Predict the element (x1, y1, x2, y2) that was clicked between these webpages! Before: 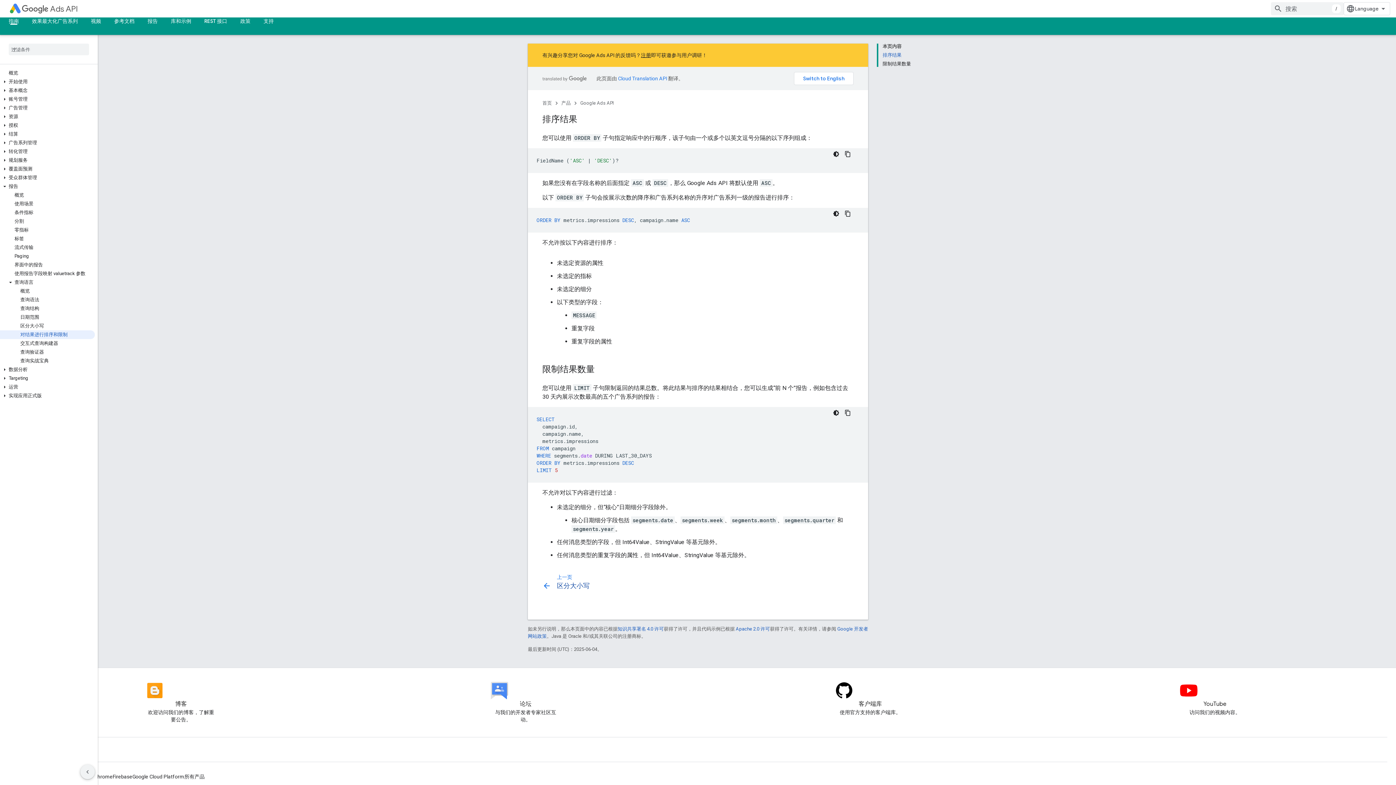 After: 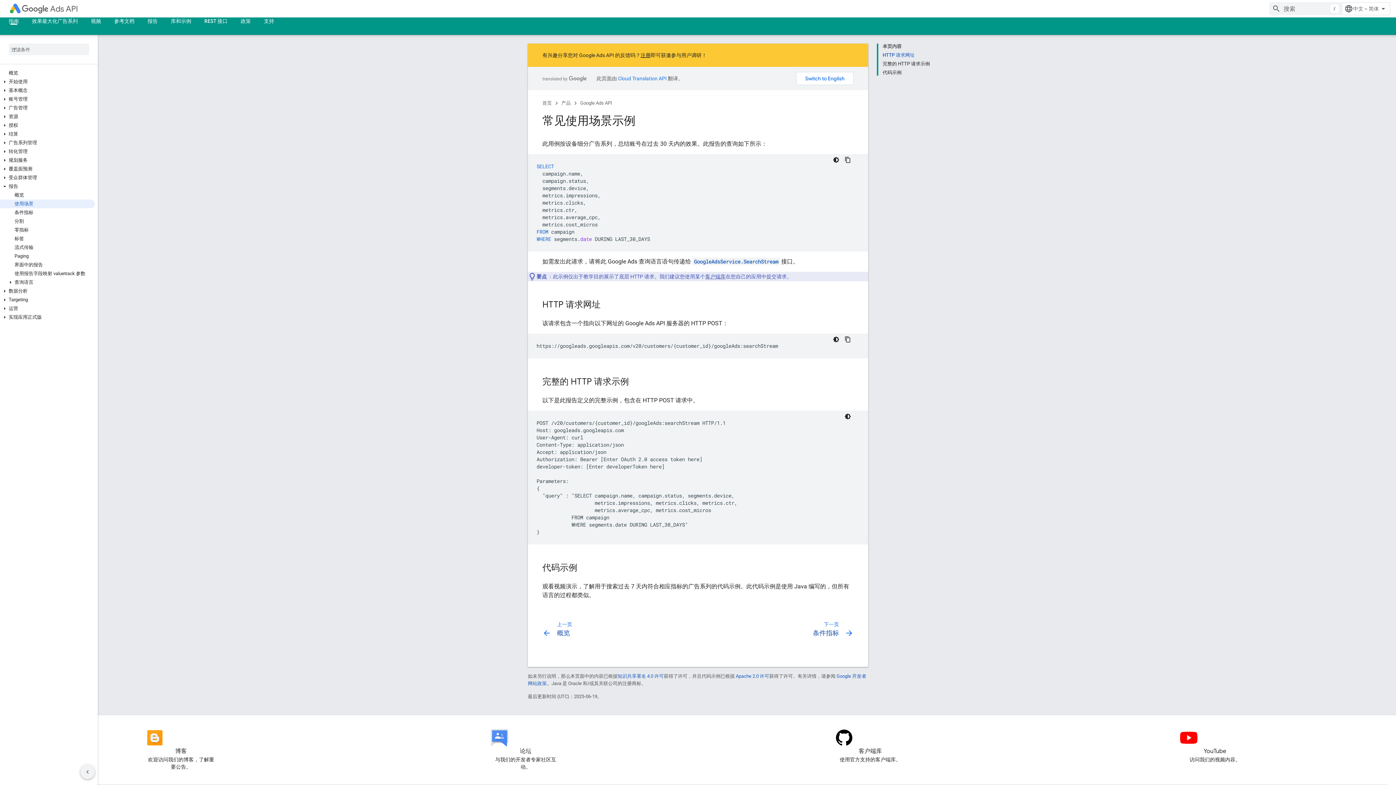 Action: label: 使用场景 bbox: (0, 199, 94, 208)